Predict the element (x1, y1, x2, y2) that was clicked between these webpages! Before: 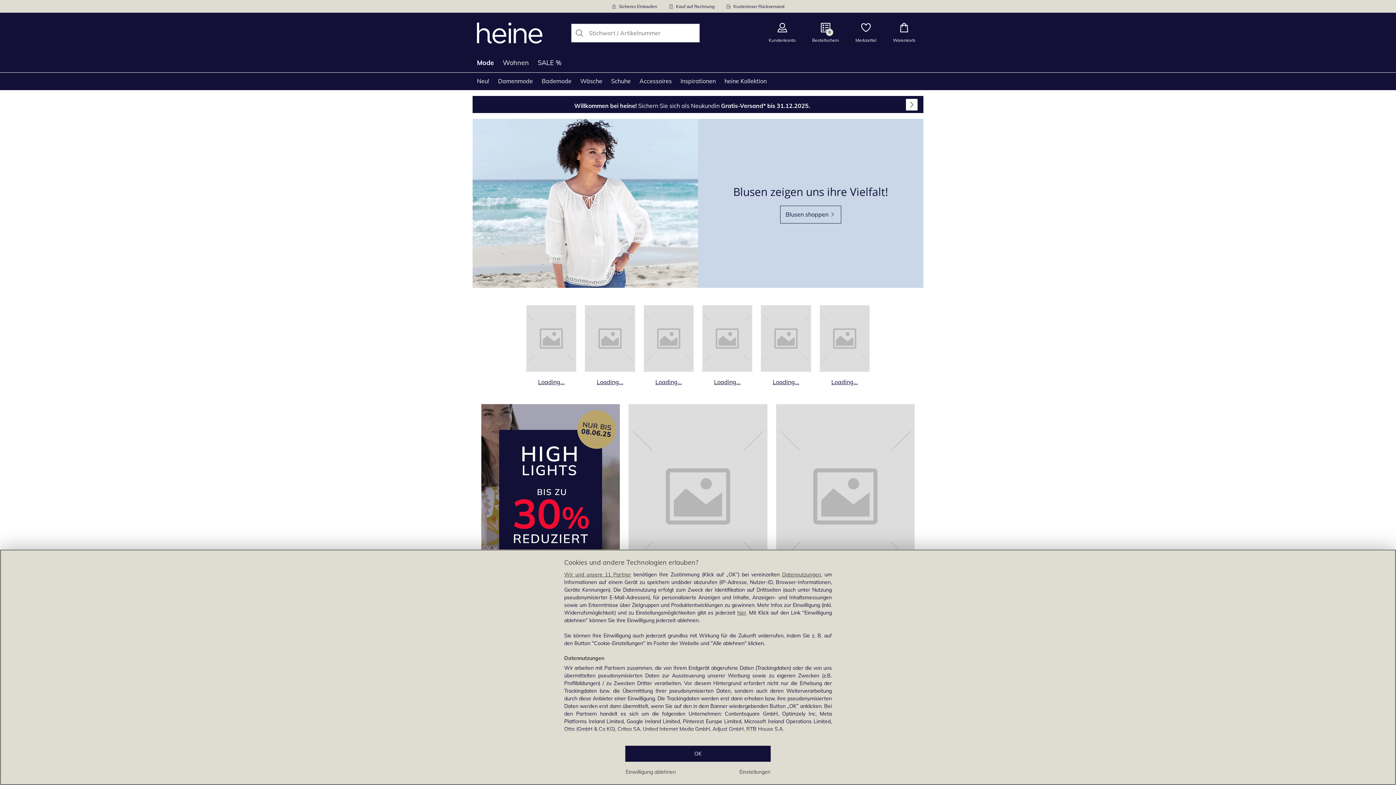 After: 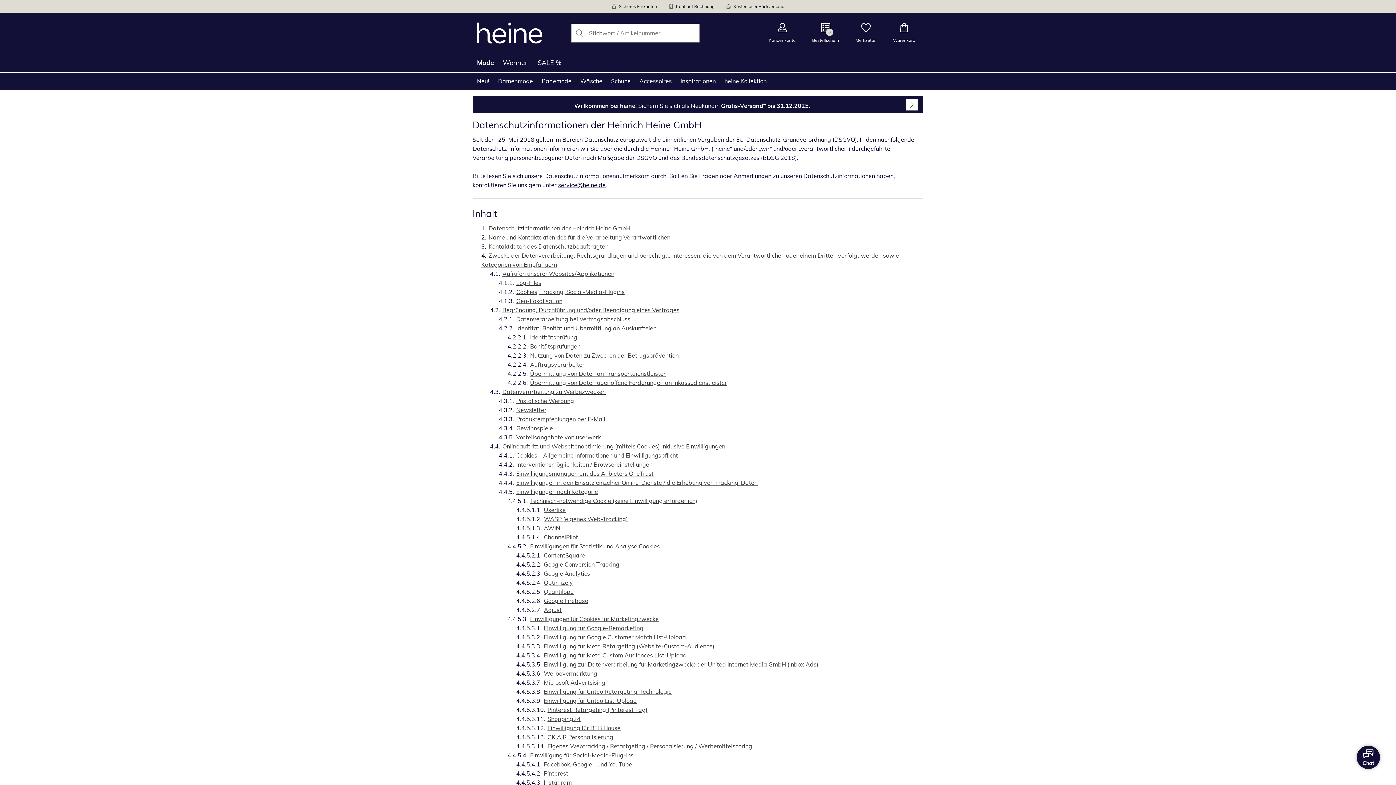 Action: bbox: (737, 609, 746, 616) label: hier